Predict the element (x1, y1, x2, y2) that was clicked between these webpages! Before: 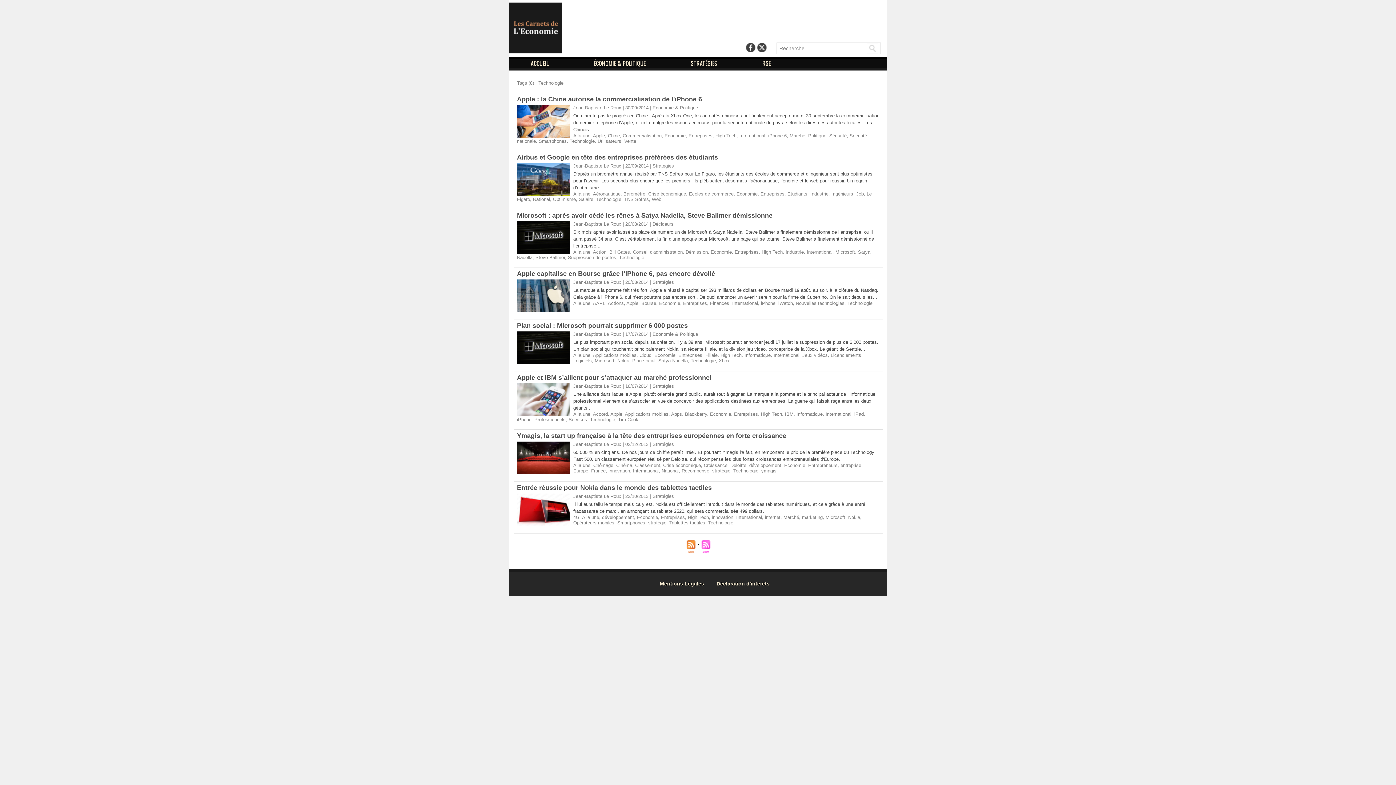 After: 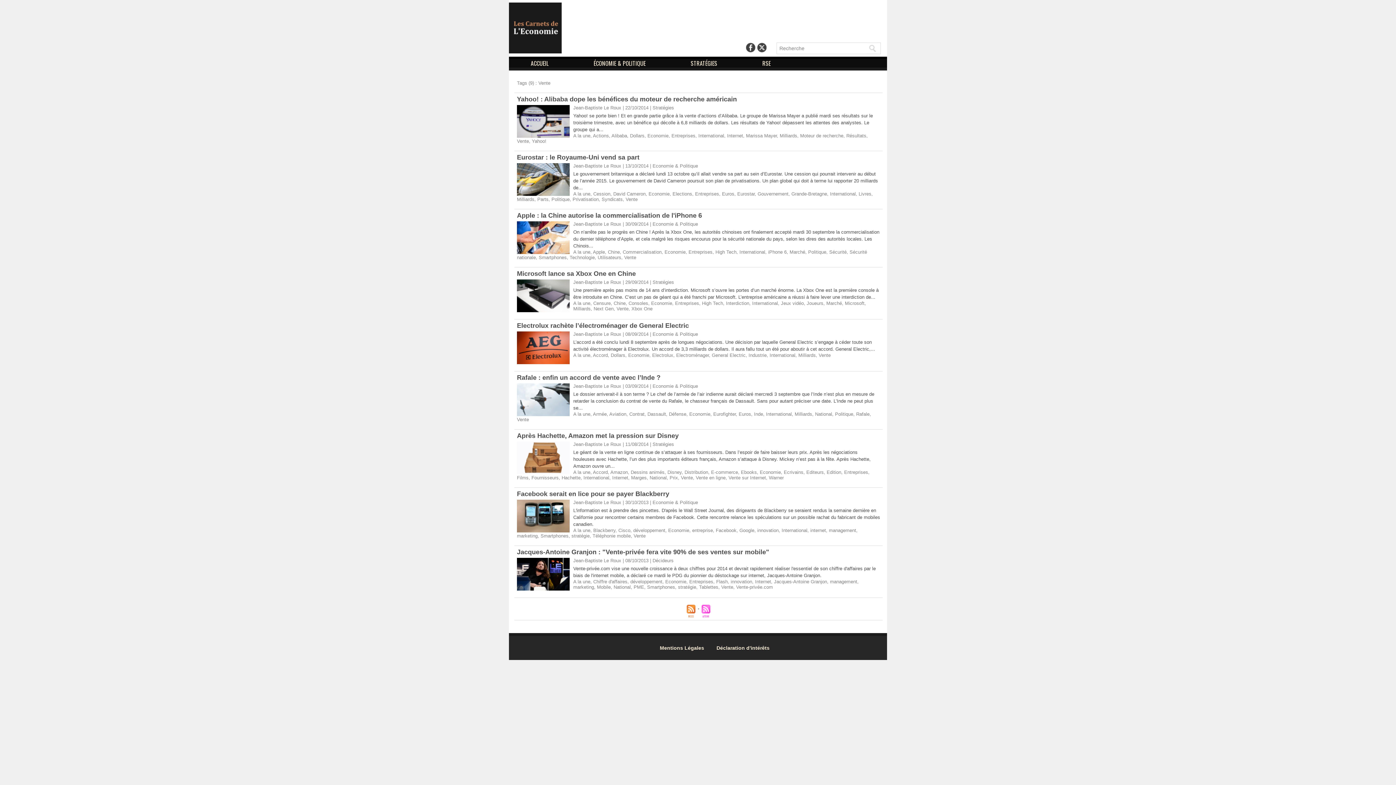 Action: bbox: (624, 138, 636, 144) label: Vente